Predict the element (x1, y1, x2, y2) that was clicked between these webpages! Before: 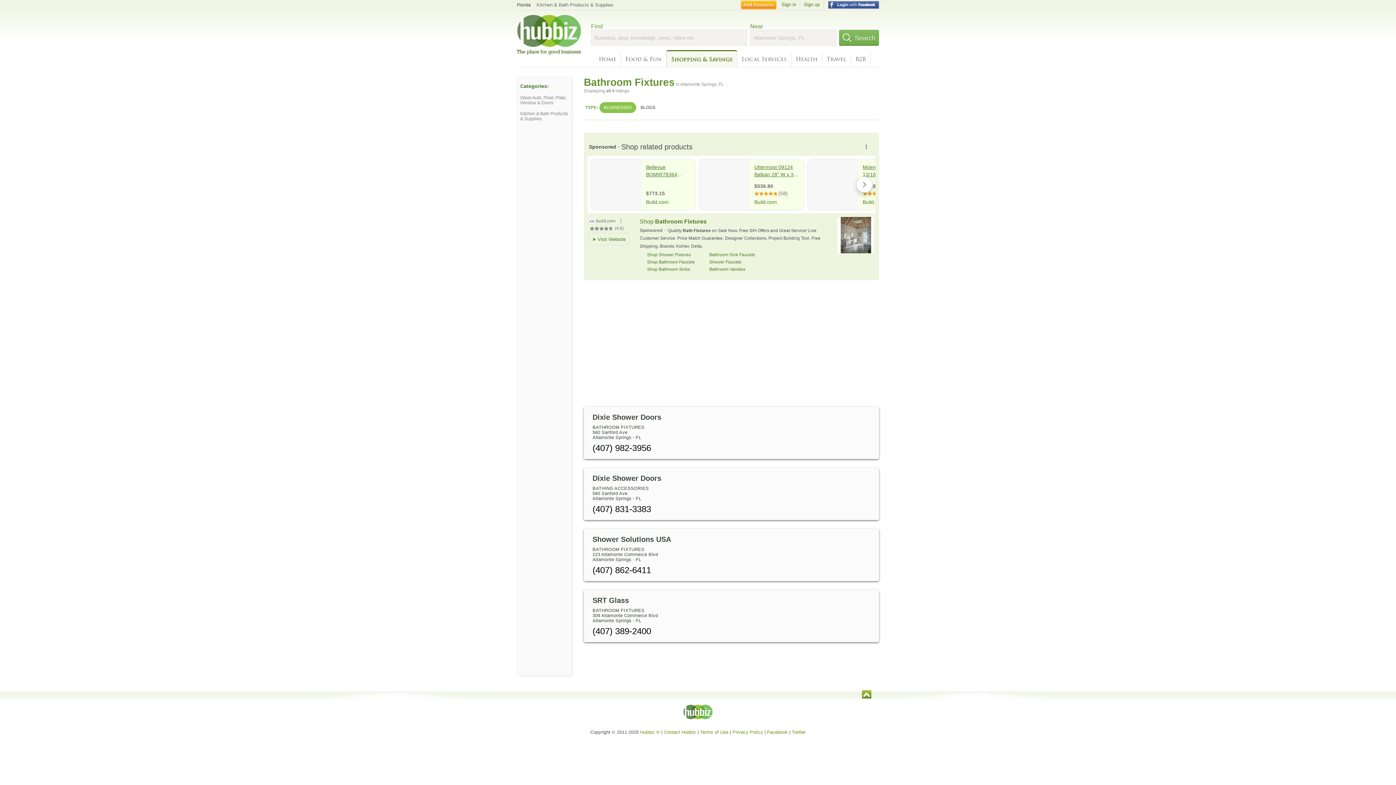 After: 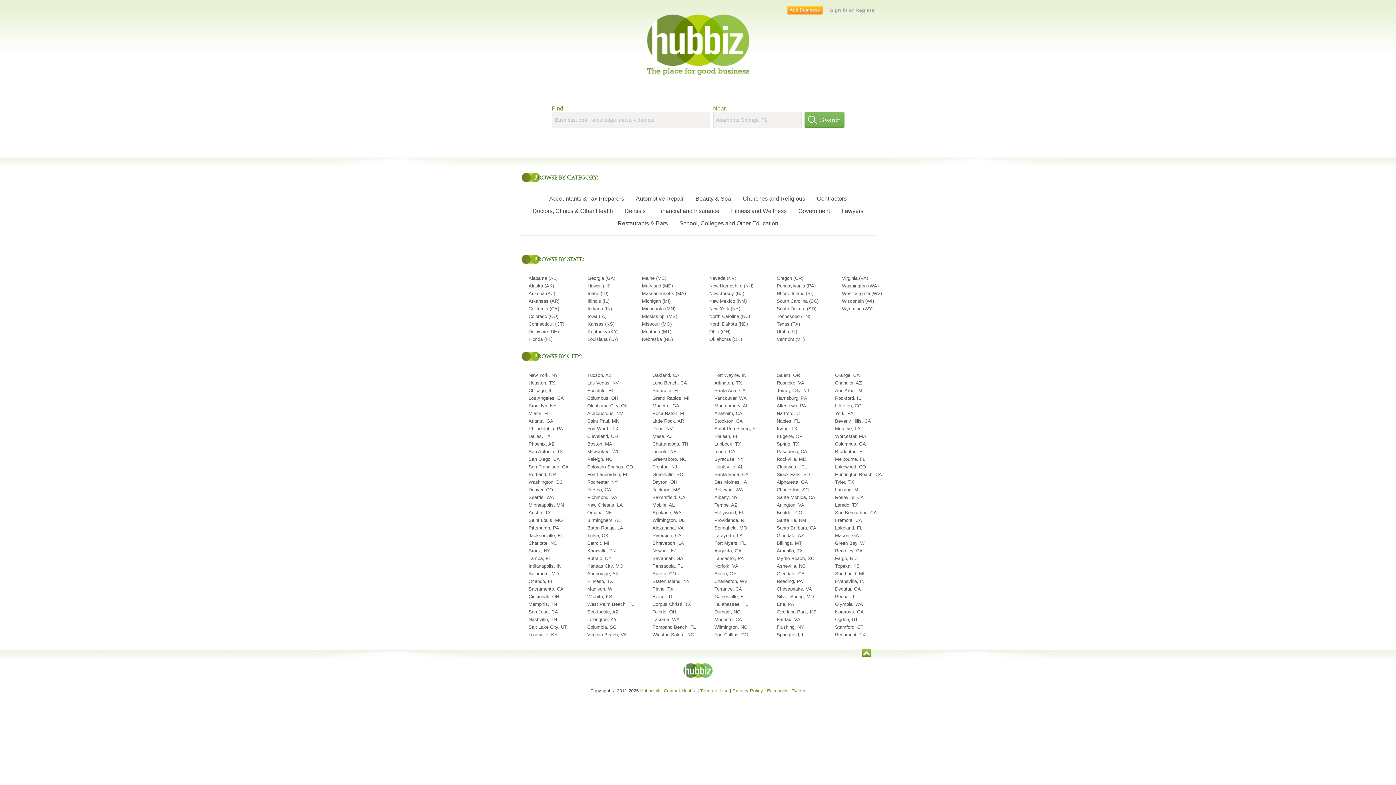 Action: label: Hubbiz ® bbox: (640, 730, 660, 735)